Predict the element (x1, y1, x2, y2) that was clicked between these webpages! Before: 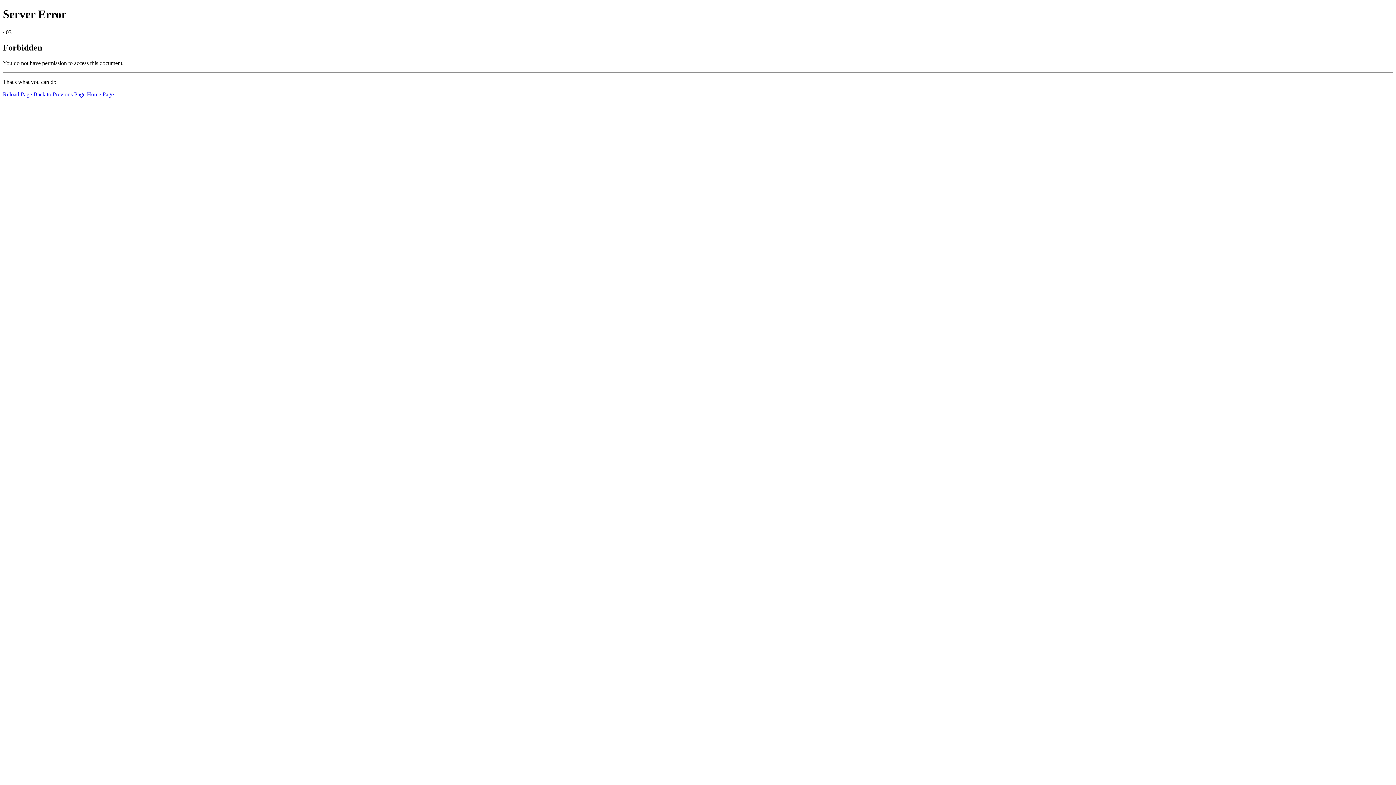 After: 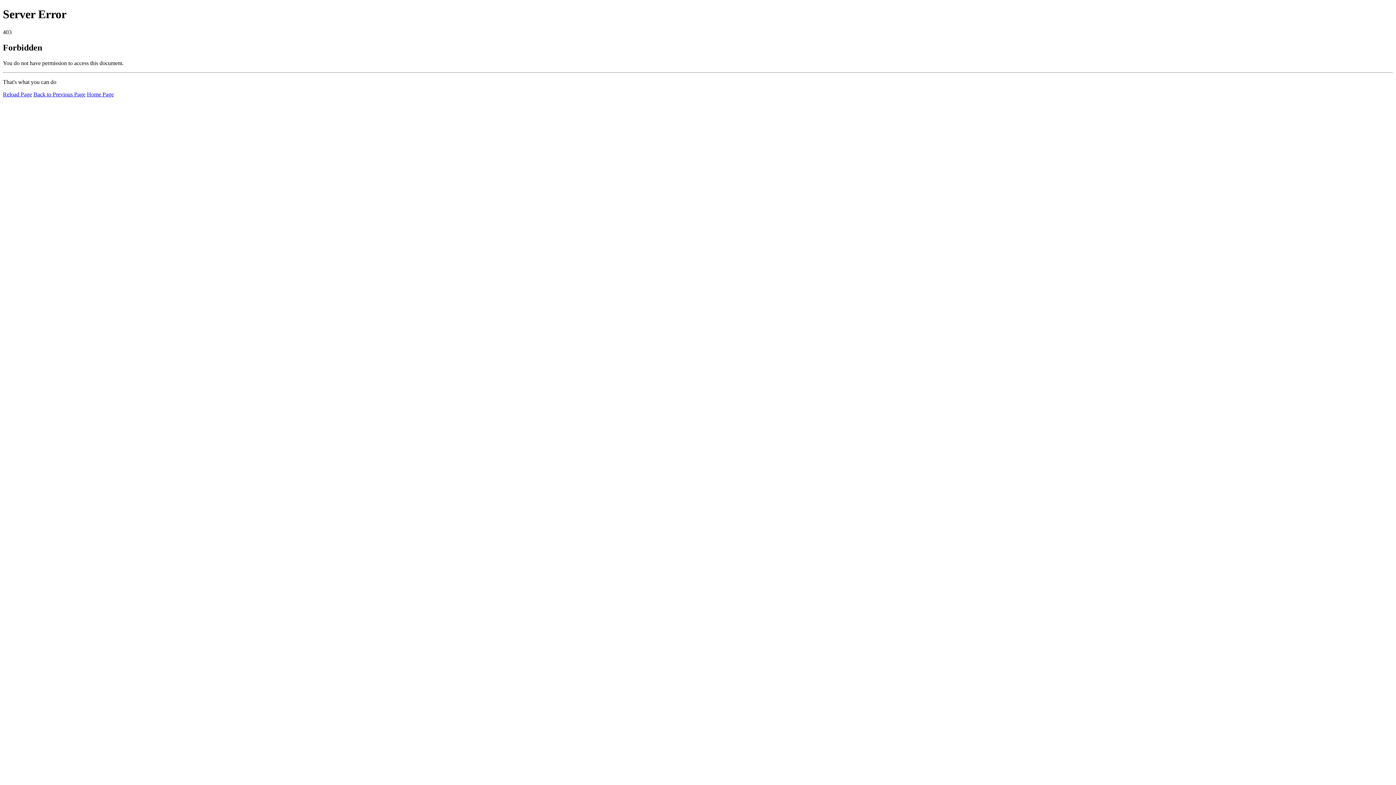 Action: bbox: (2, 91, 32, 97) label: Reload Page